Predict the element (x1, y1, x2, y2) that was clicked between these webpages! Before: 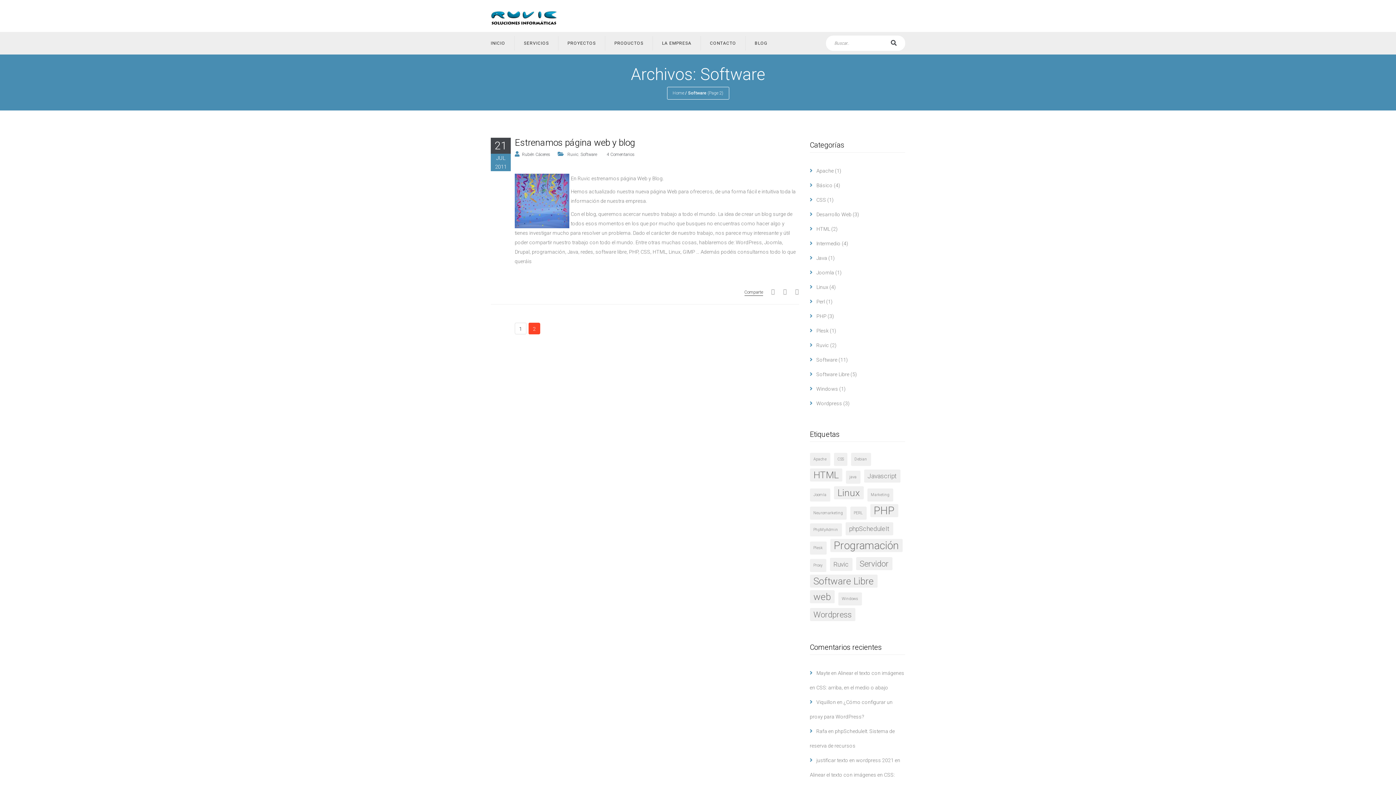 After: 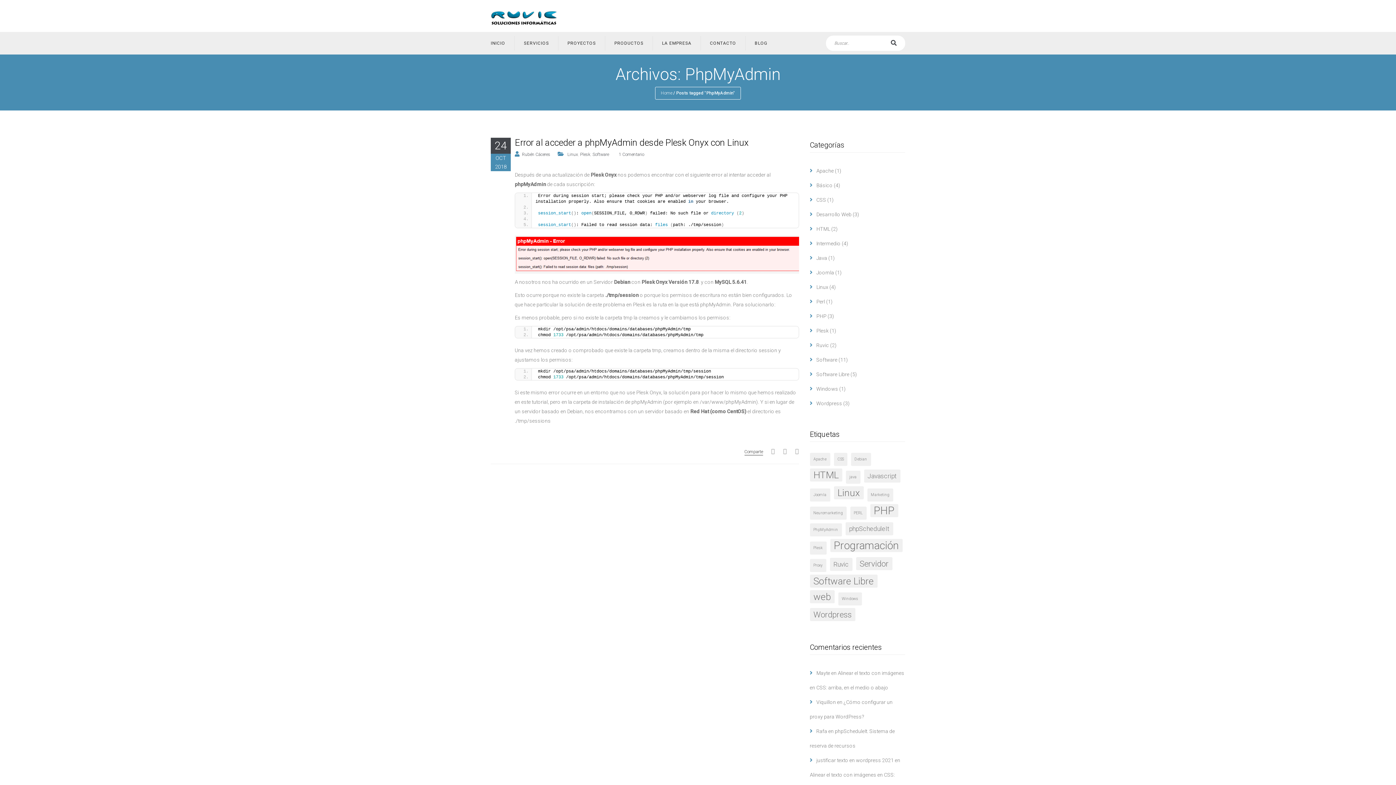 Action: label: PhpMyAdmin (1 elemento) bbox: (810, 523, 842, 536)